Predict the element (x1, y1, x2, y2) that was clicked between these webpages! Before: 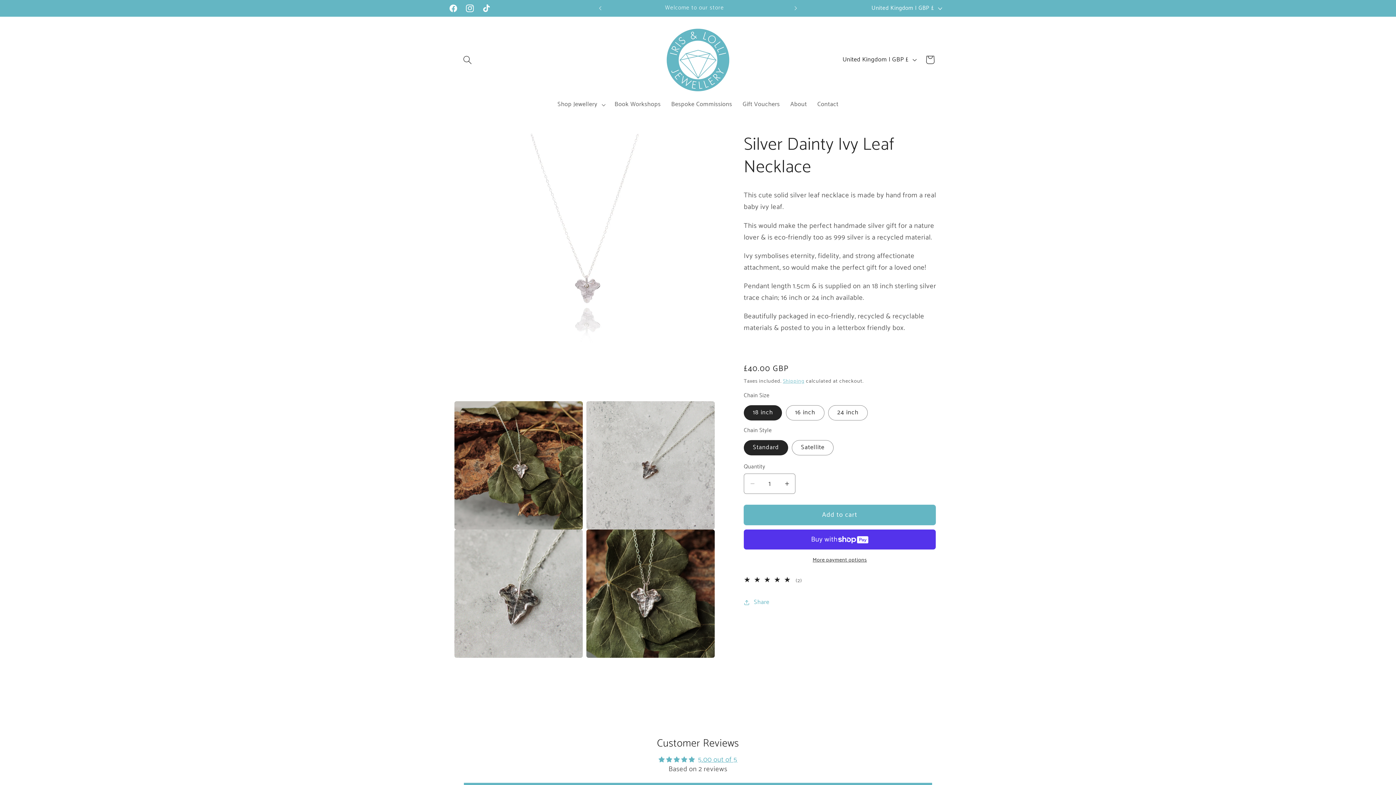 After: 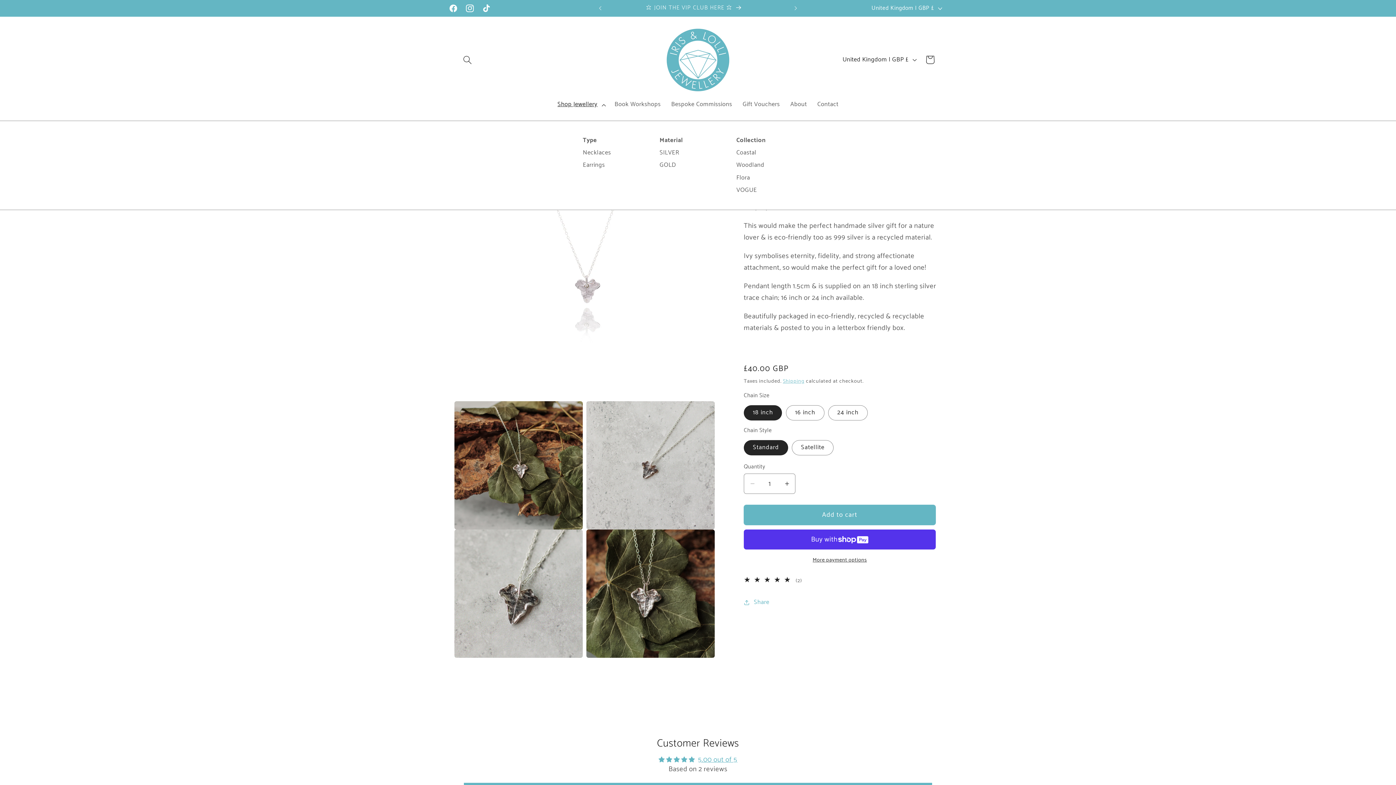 Action: label: Shop Jewellery bbox: (552, 95, 609, 113)